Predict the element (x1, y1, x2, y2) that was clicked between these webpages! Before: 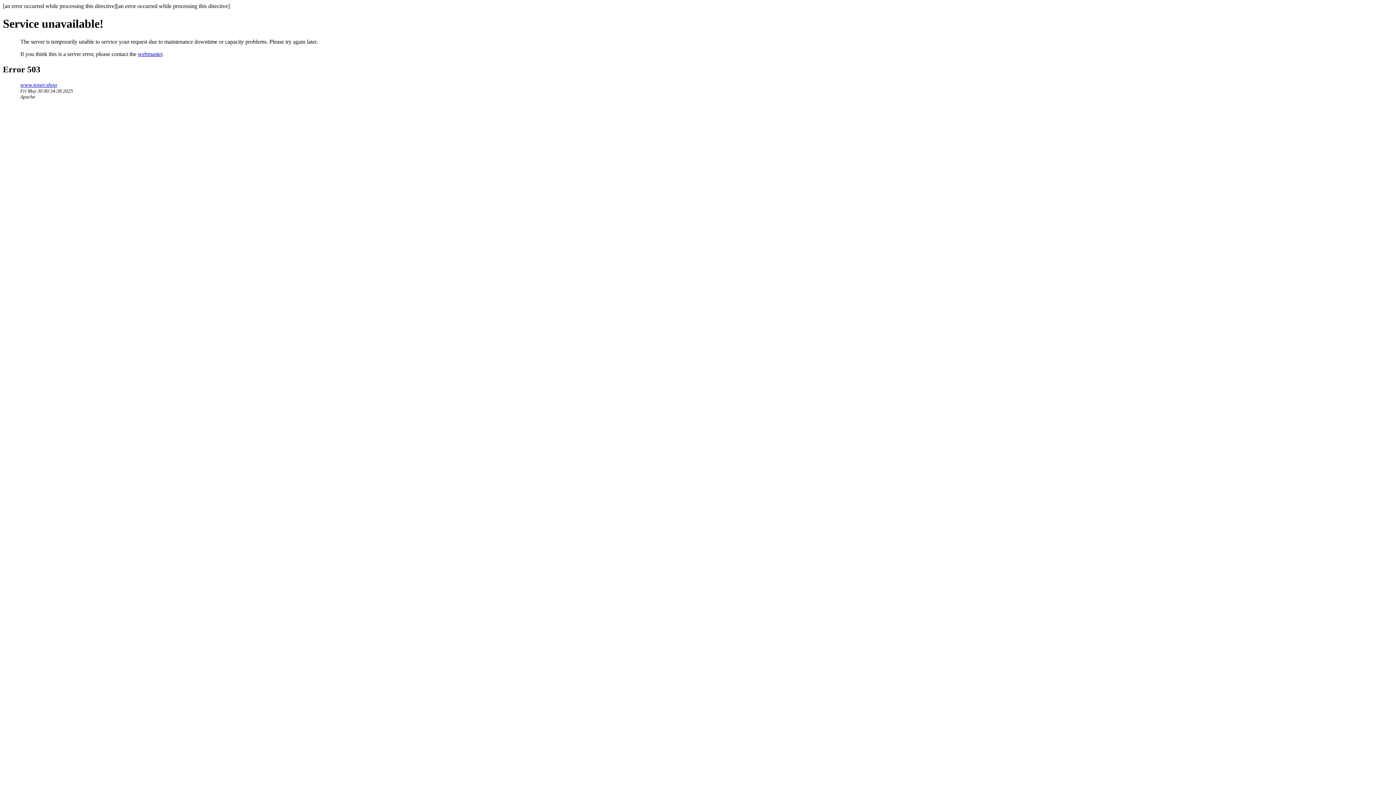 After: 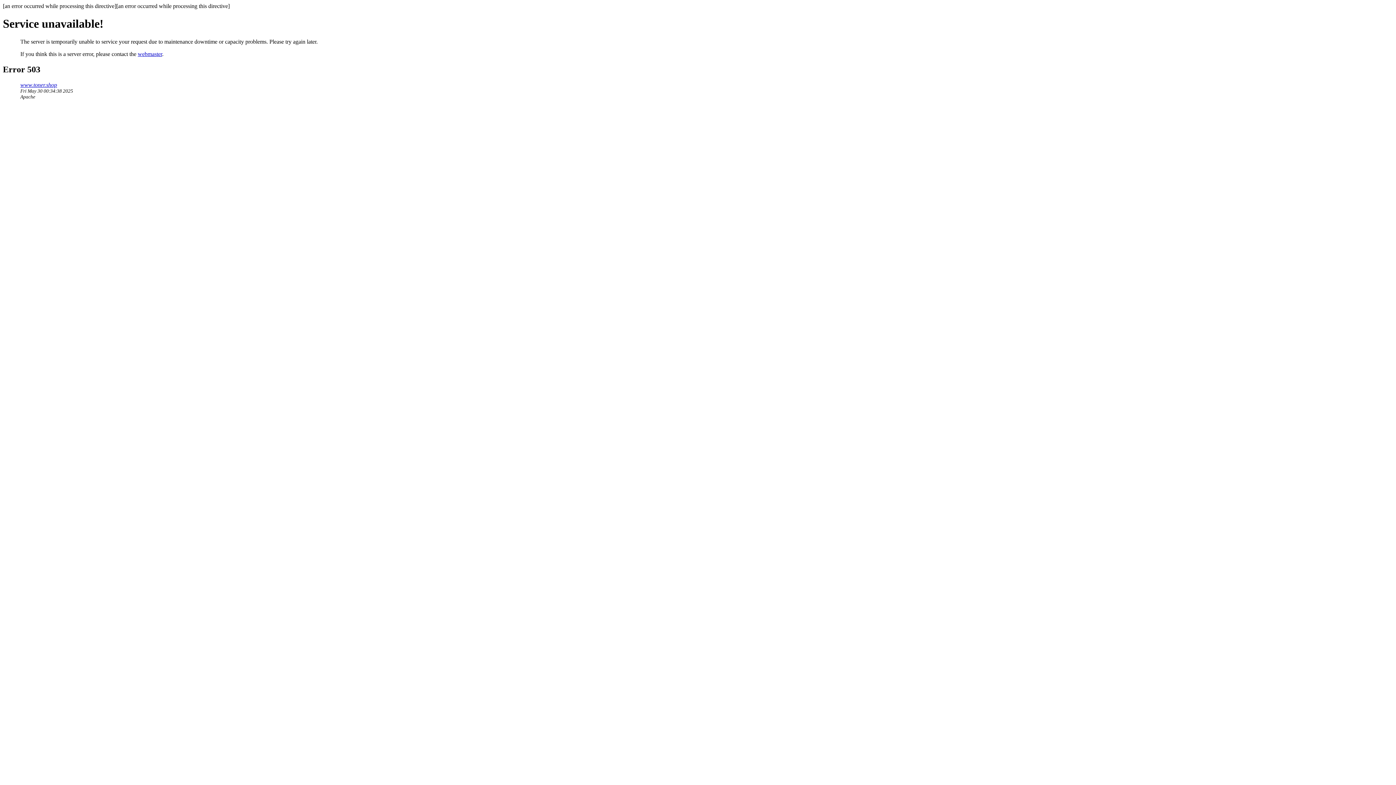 Action: bbox: (137, 50, 162, 57) label: webmaster